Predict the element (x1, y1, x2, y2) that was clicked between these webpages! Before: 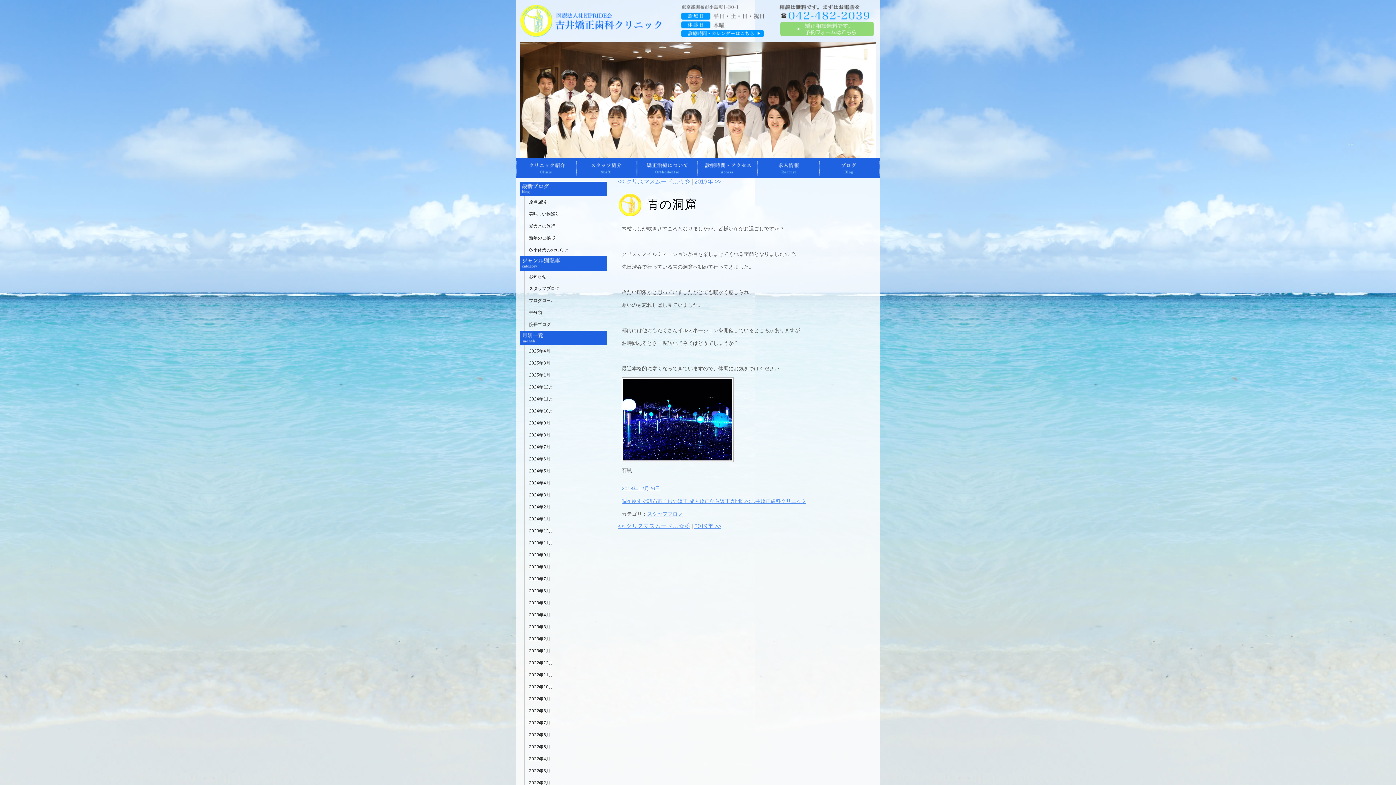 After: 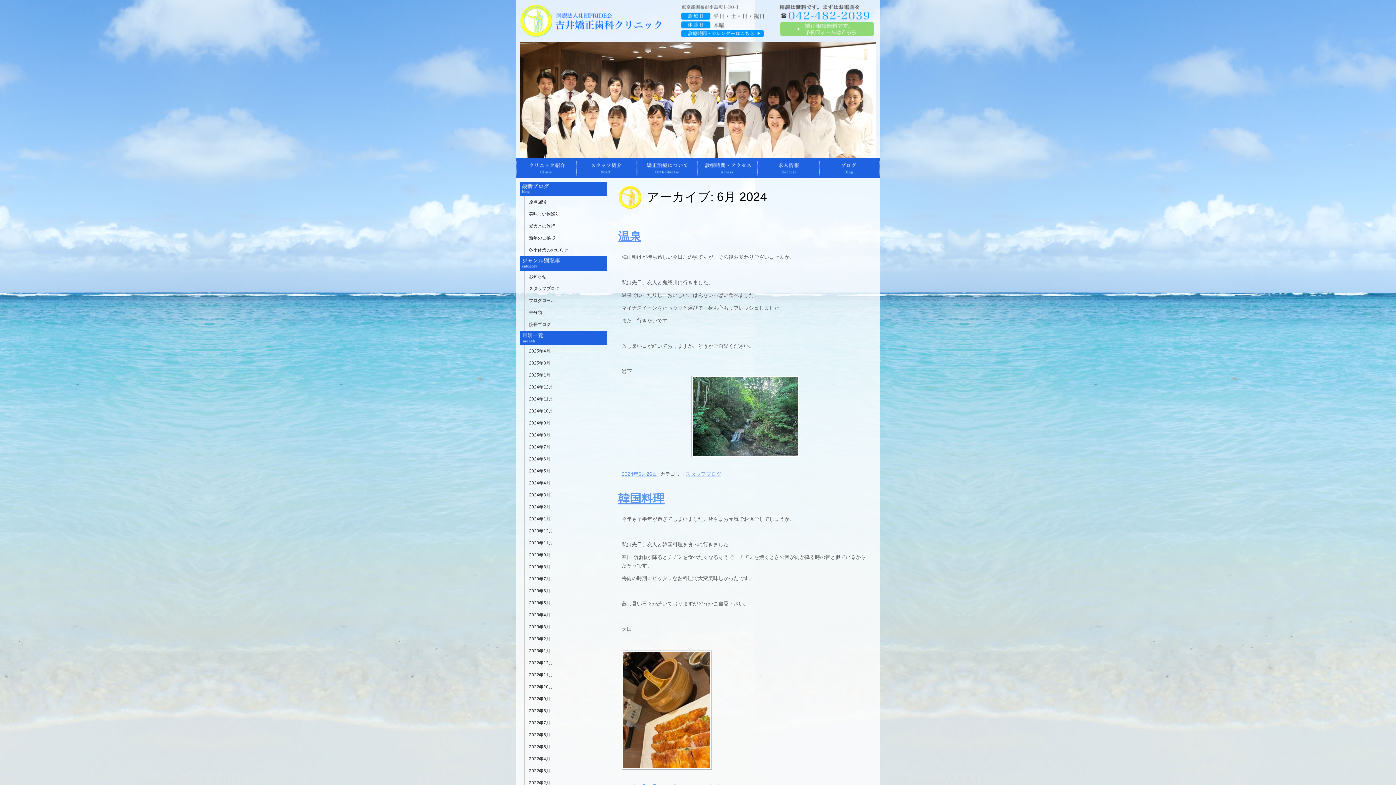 Action: bbox: (524, 453, 606, 465) label: 2024年6月